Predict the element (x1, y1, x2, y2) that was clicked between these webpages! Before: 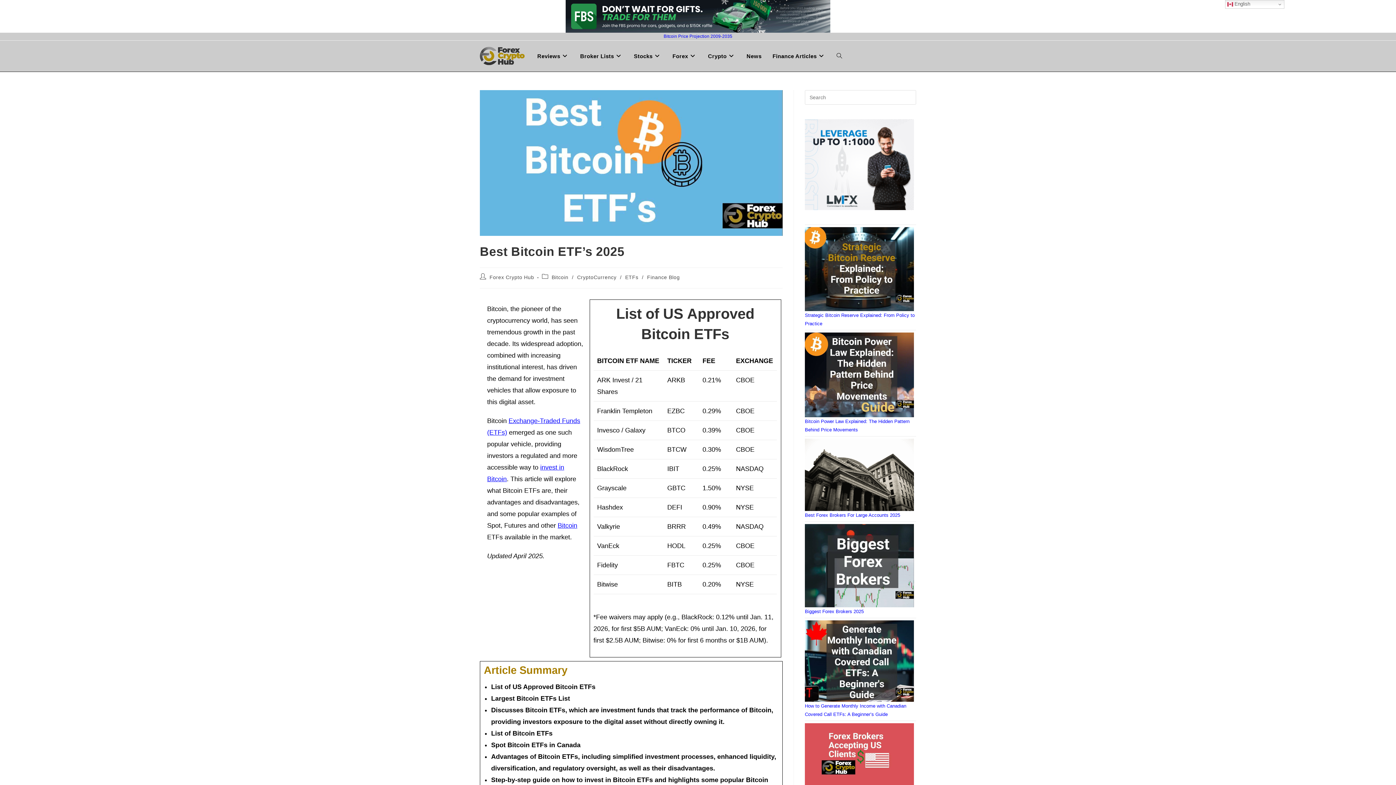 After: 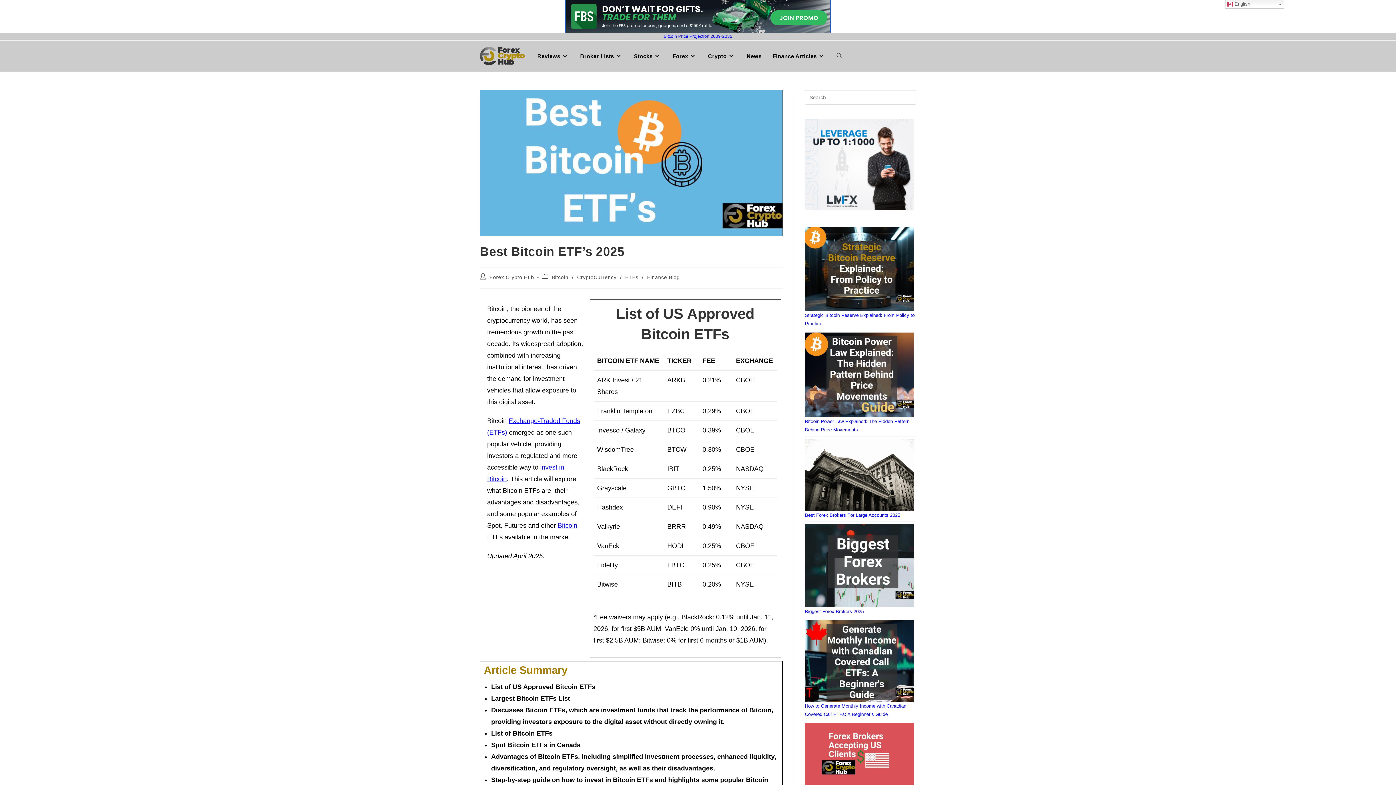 Action: bbox: (565, 12, 830, 19)